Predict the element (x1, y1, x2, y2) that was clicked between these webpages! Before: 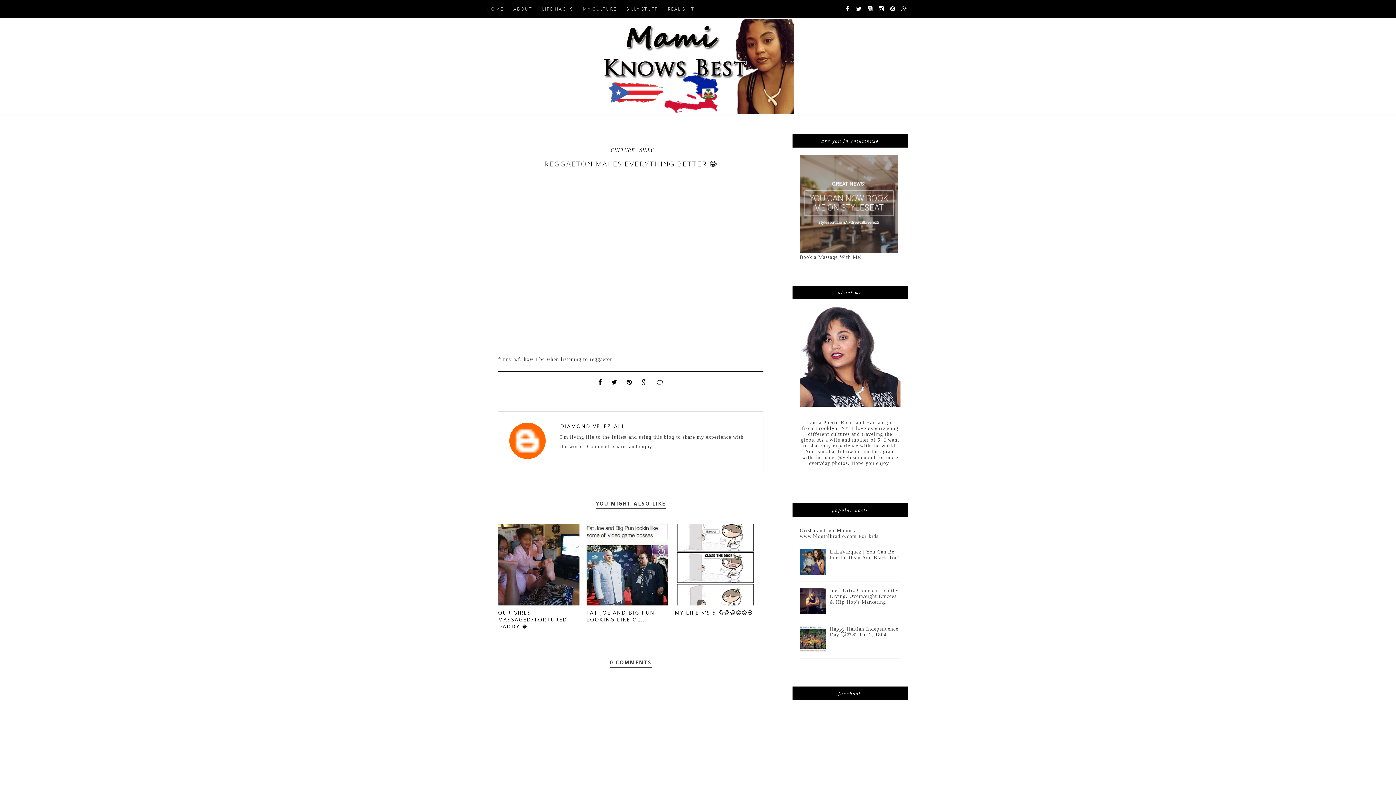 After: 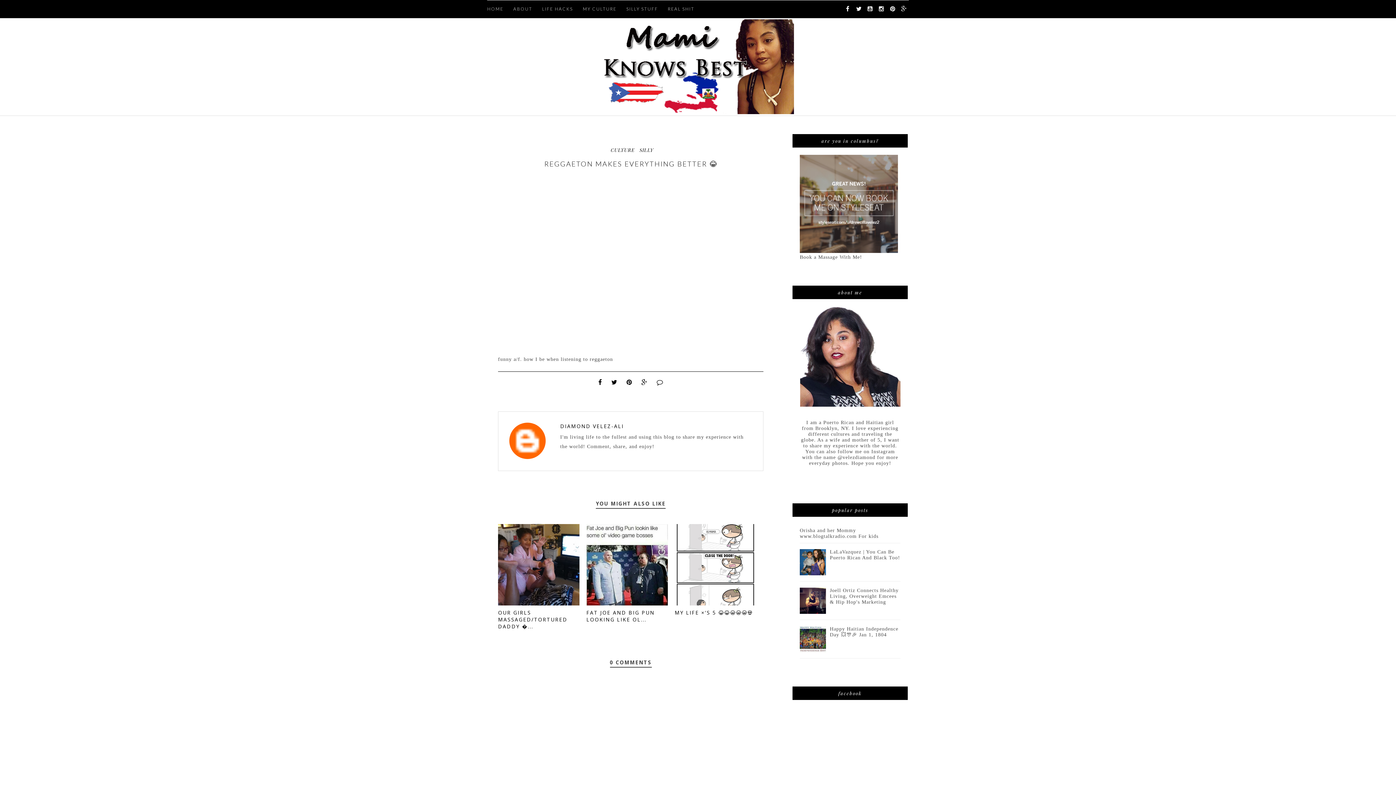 Action: bbox: (607, 379, 621, 386)